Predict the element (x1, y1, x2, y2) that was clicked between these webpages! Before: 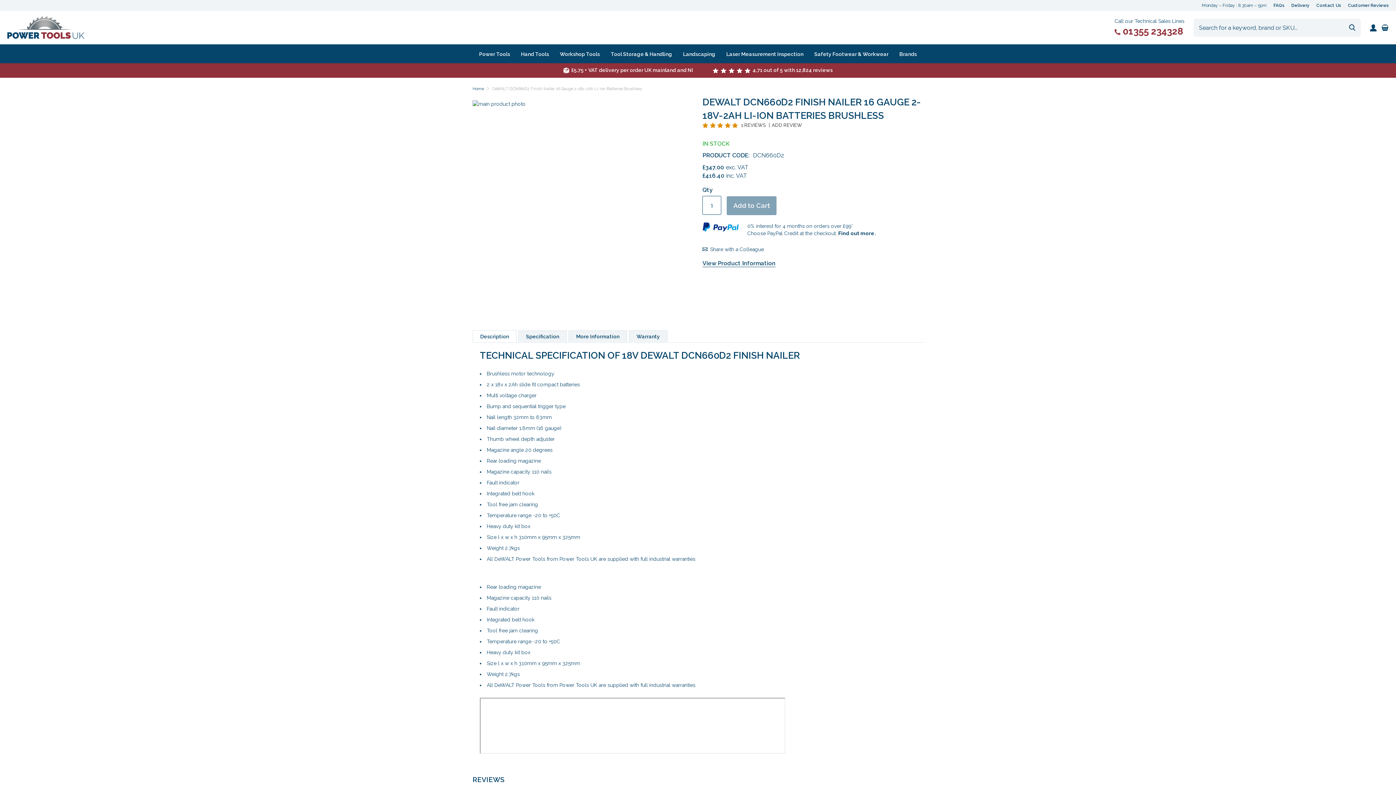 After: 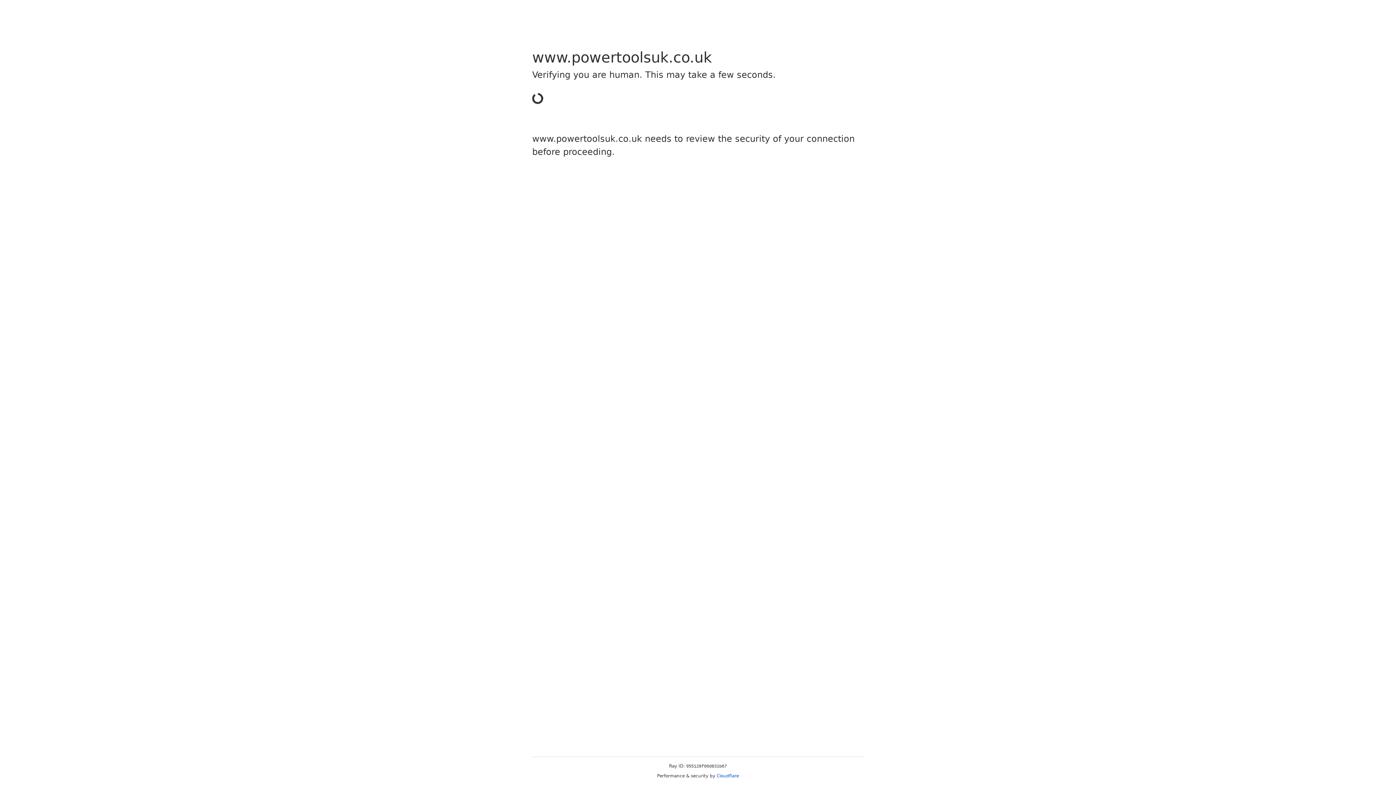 Action: label: My Cart bbox: (1381, 21, 1389, 33)